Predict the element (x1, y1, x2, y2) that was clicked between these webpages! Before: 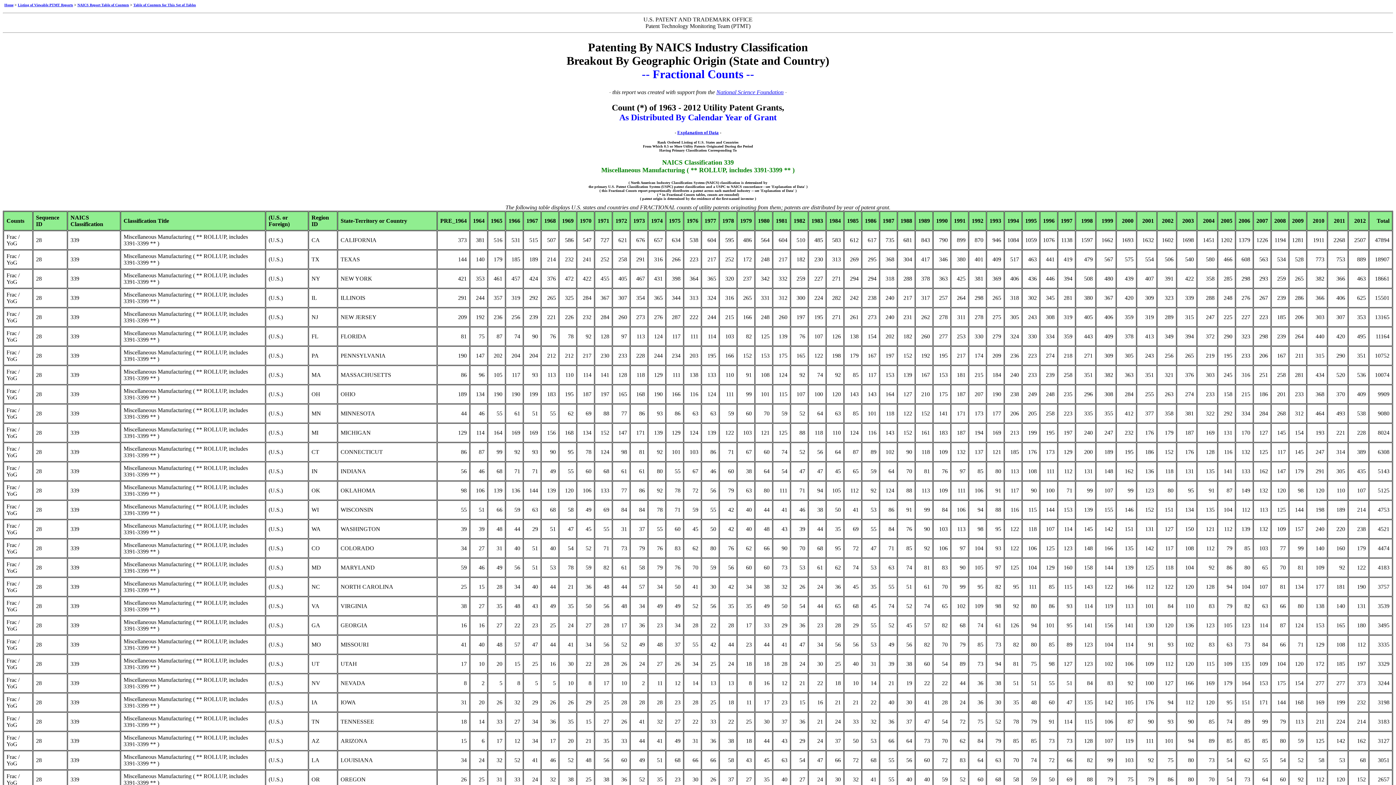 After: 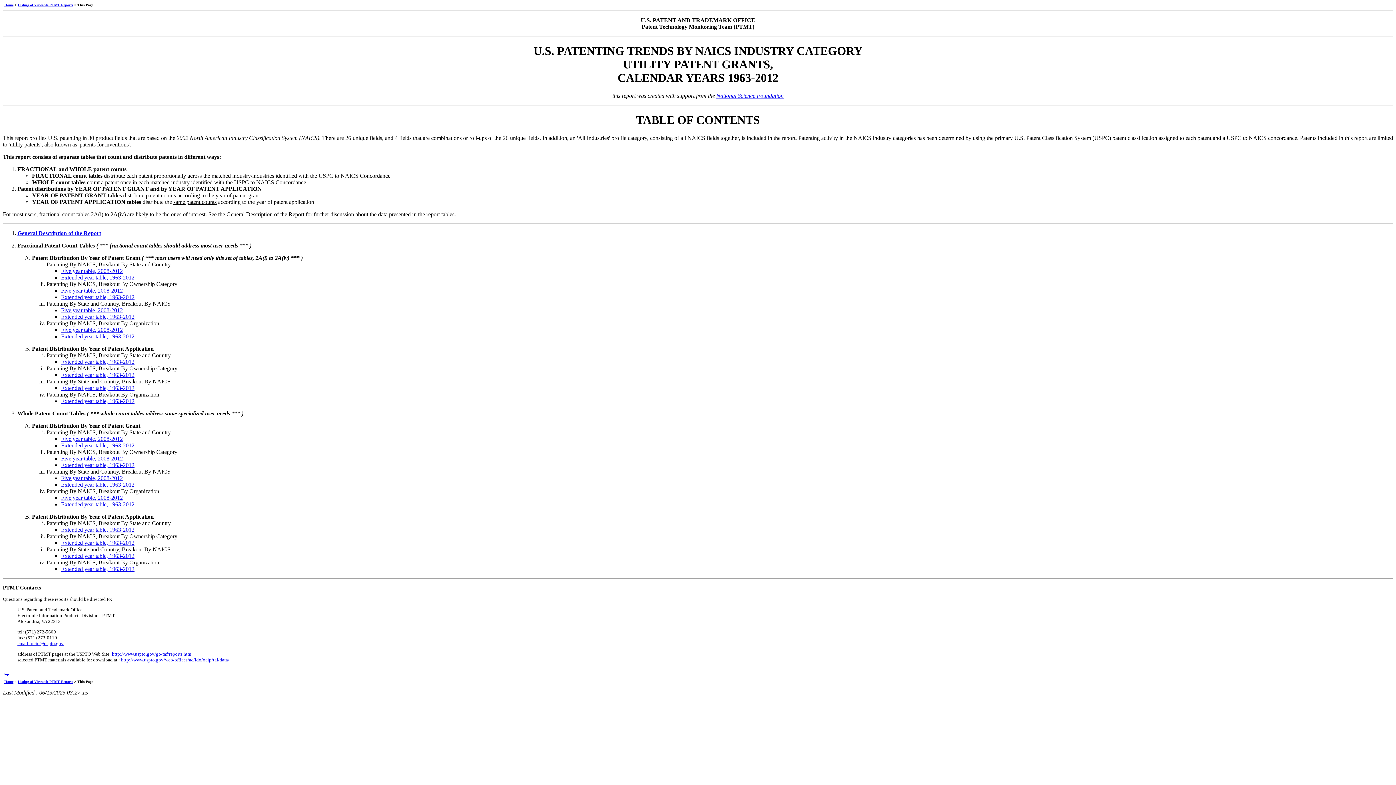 Action: bbox: (77, 2, 129, 6) label: NAICS Report Table of Contents